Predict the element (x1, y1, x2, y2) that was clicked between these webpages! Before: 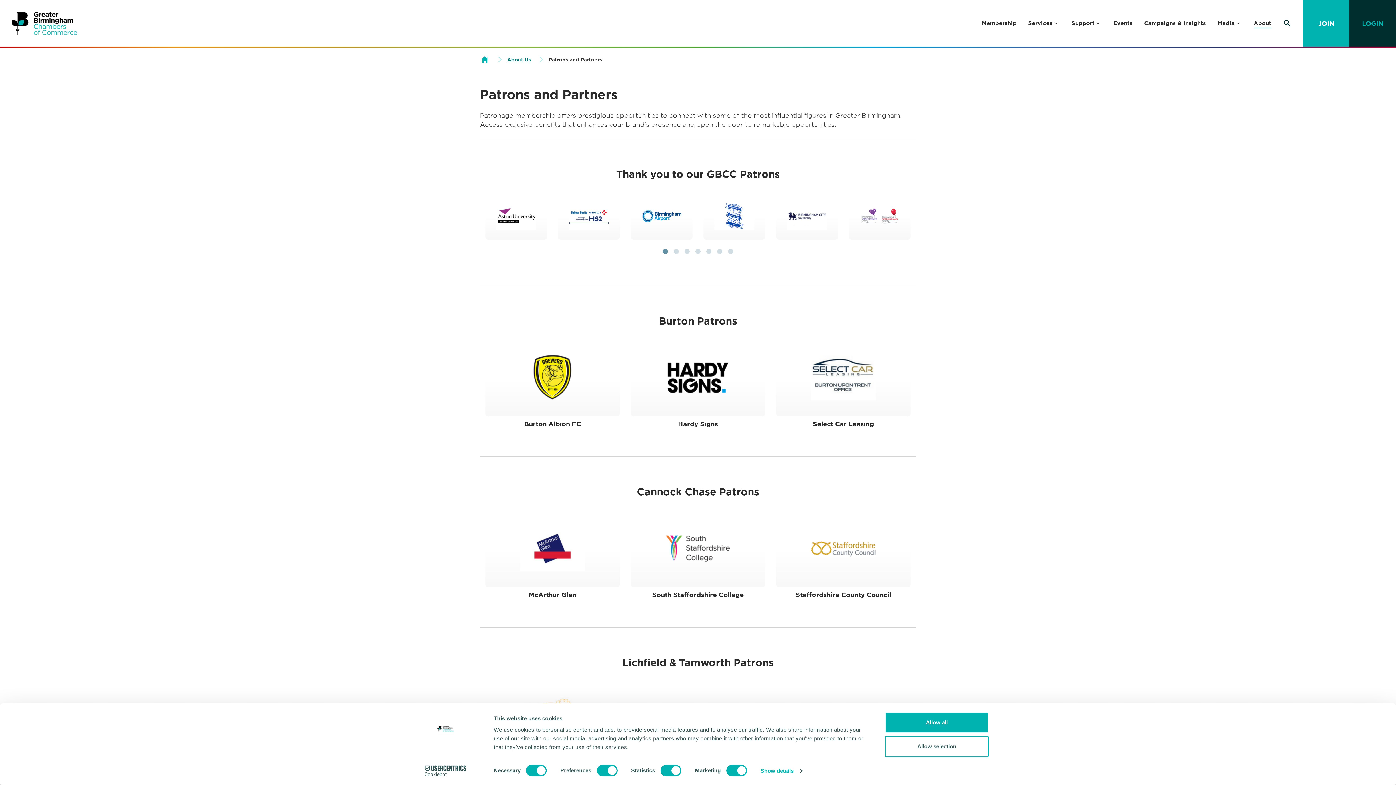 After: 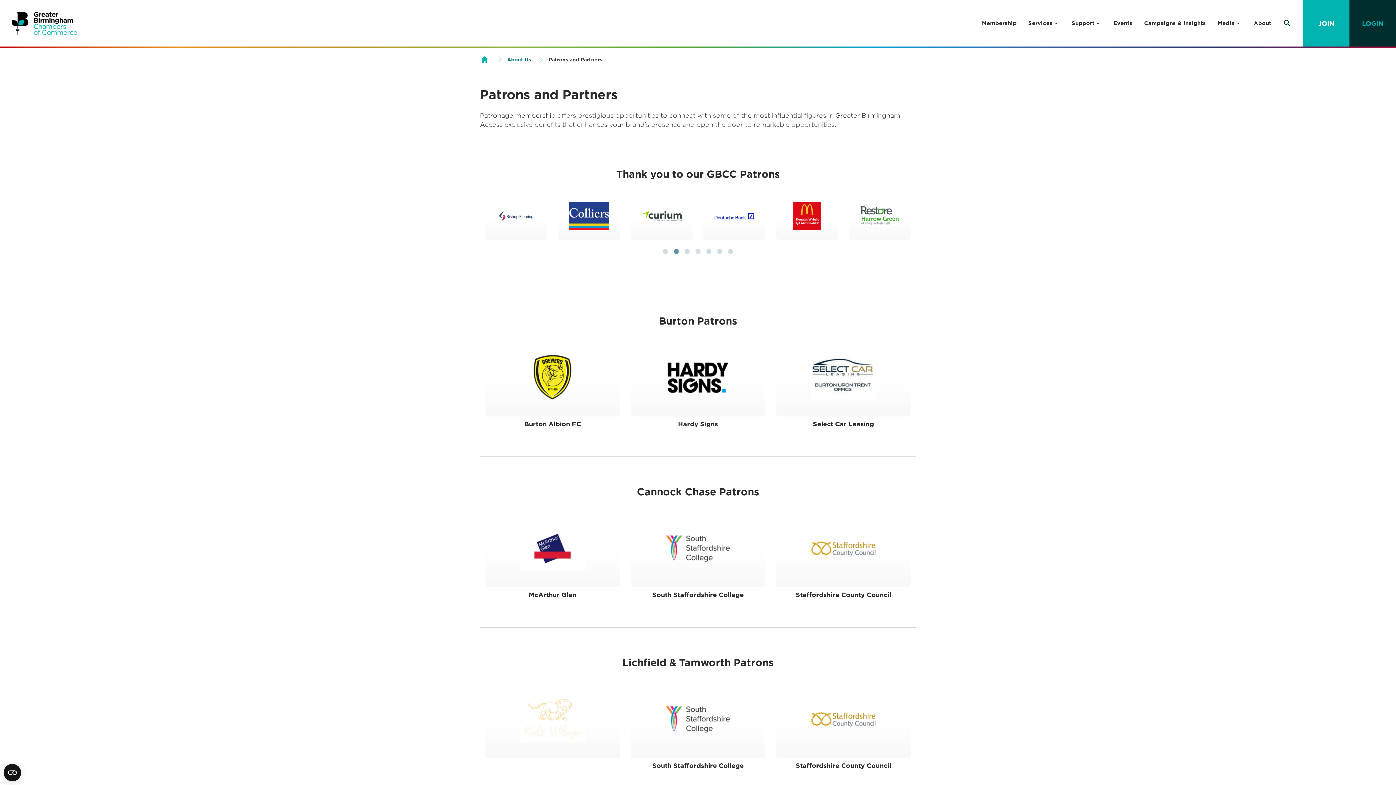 Action: label: Allow selection bbox: (885, 736, 989, 757)